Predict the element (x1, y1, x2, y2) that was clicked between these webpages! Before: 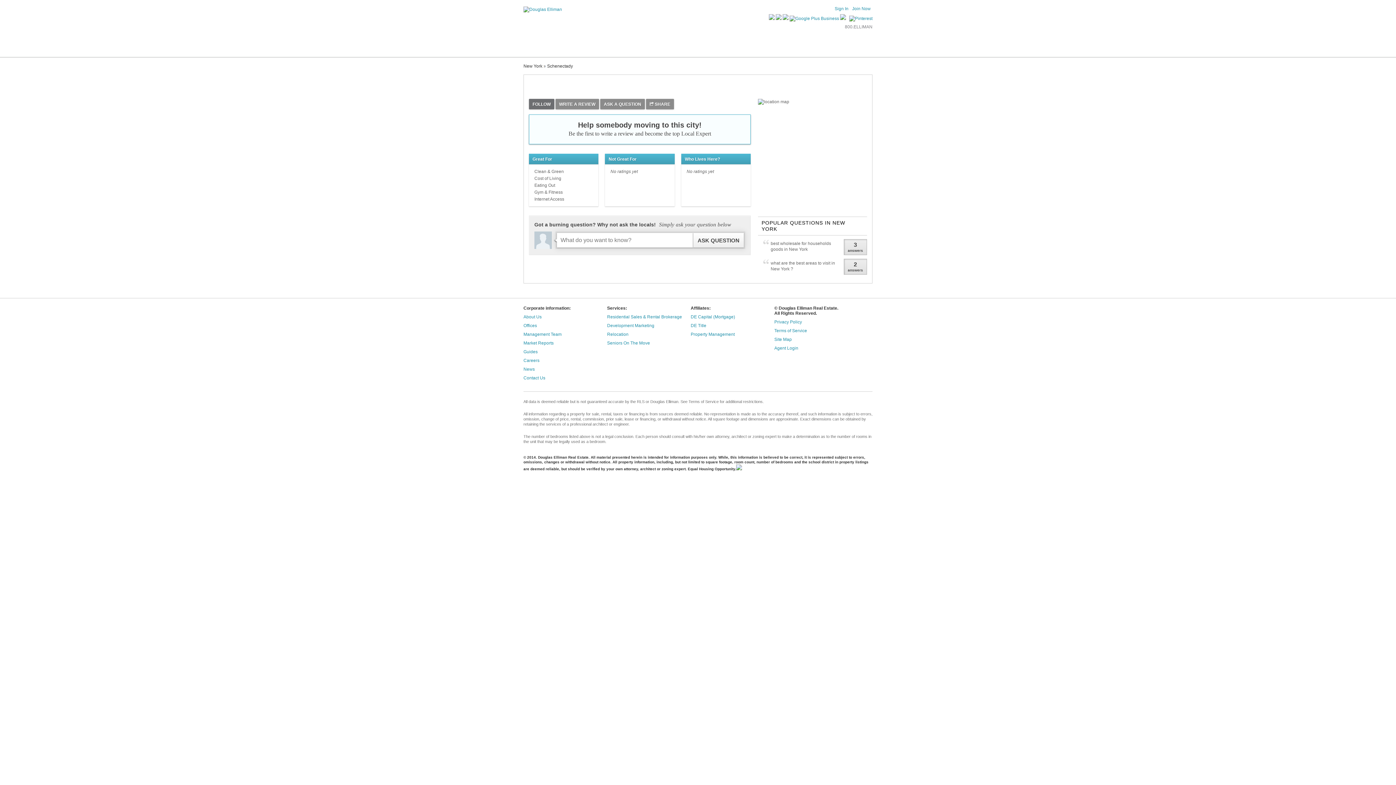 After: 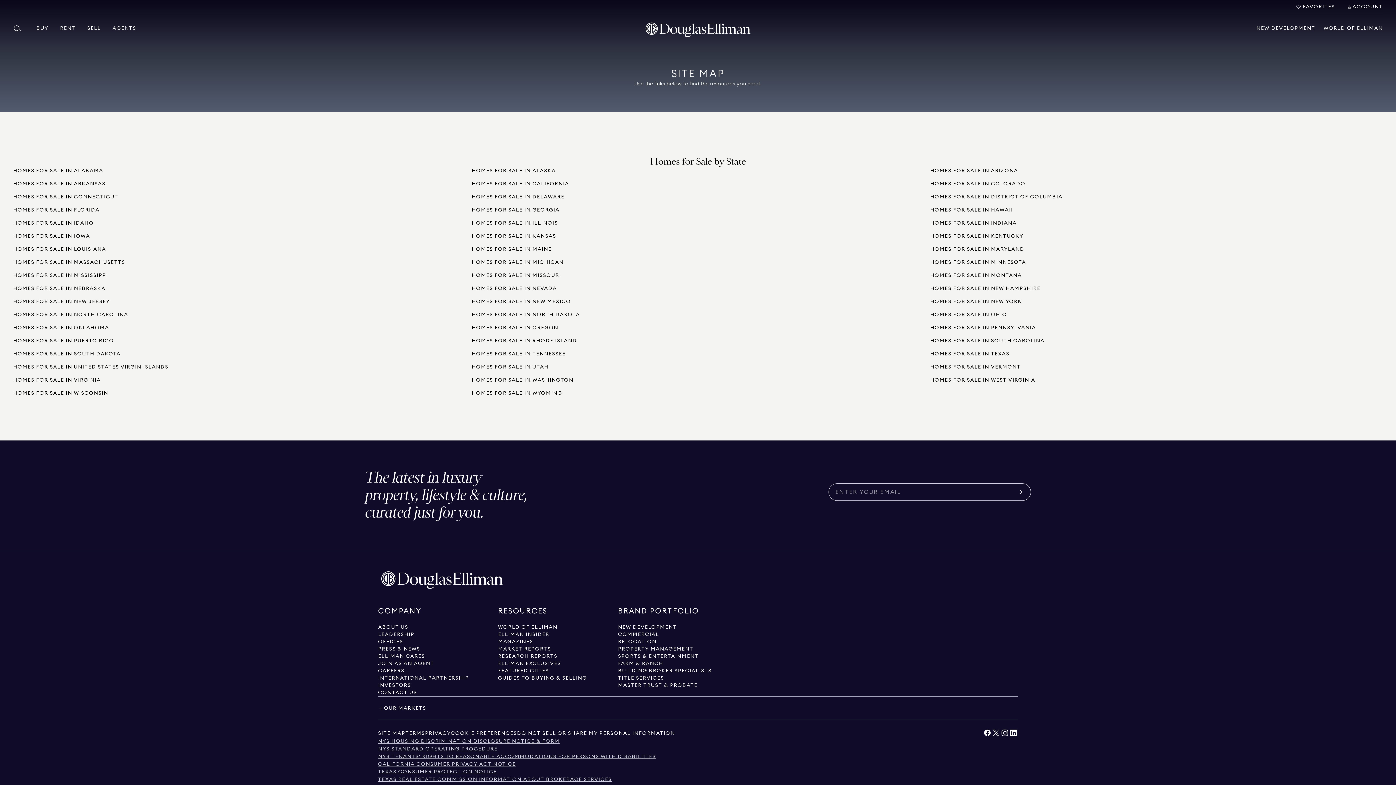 Action: bbox: (774, 337, 792, 342) label: Site Map